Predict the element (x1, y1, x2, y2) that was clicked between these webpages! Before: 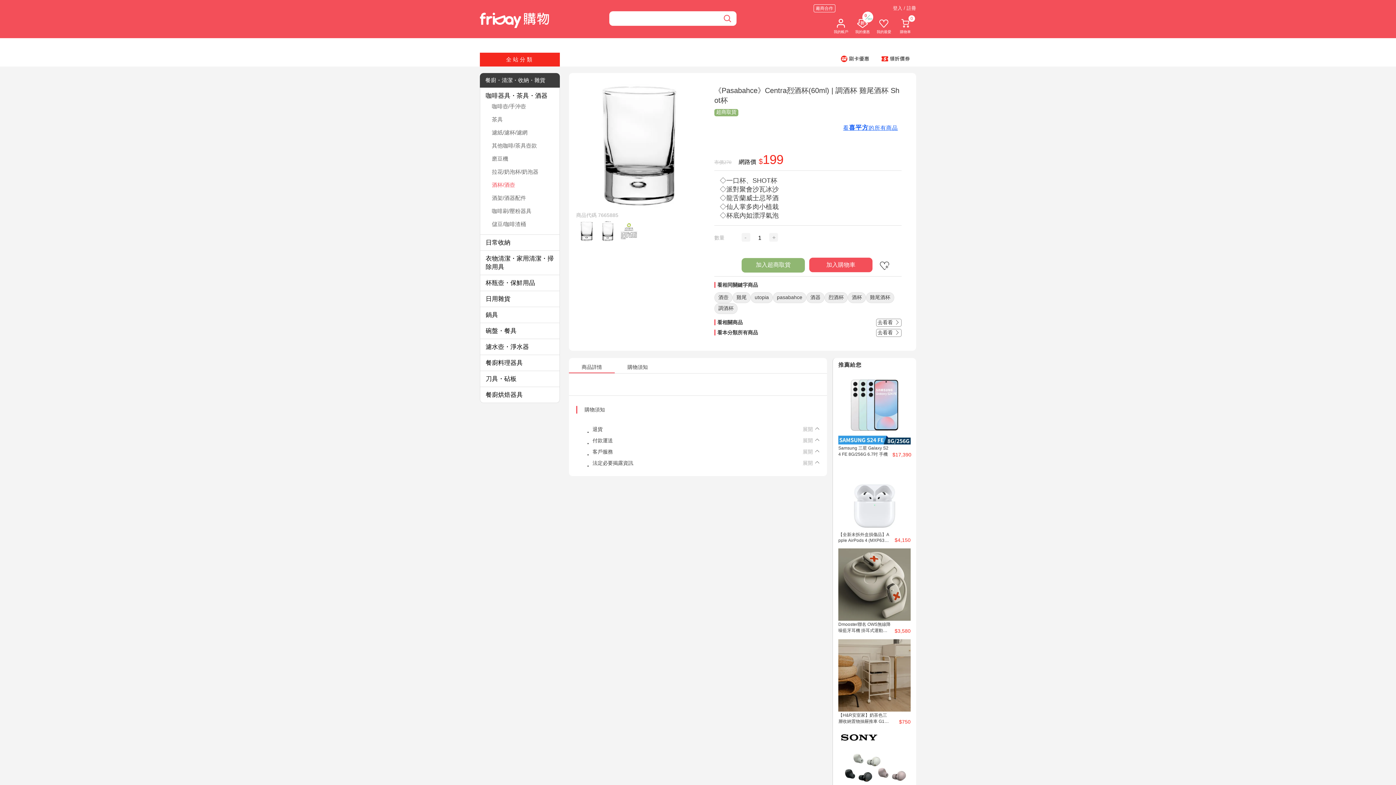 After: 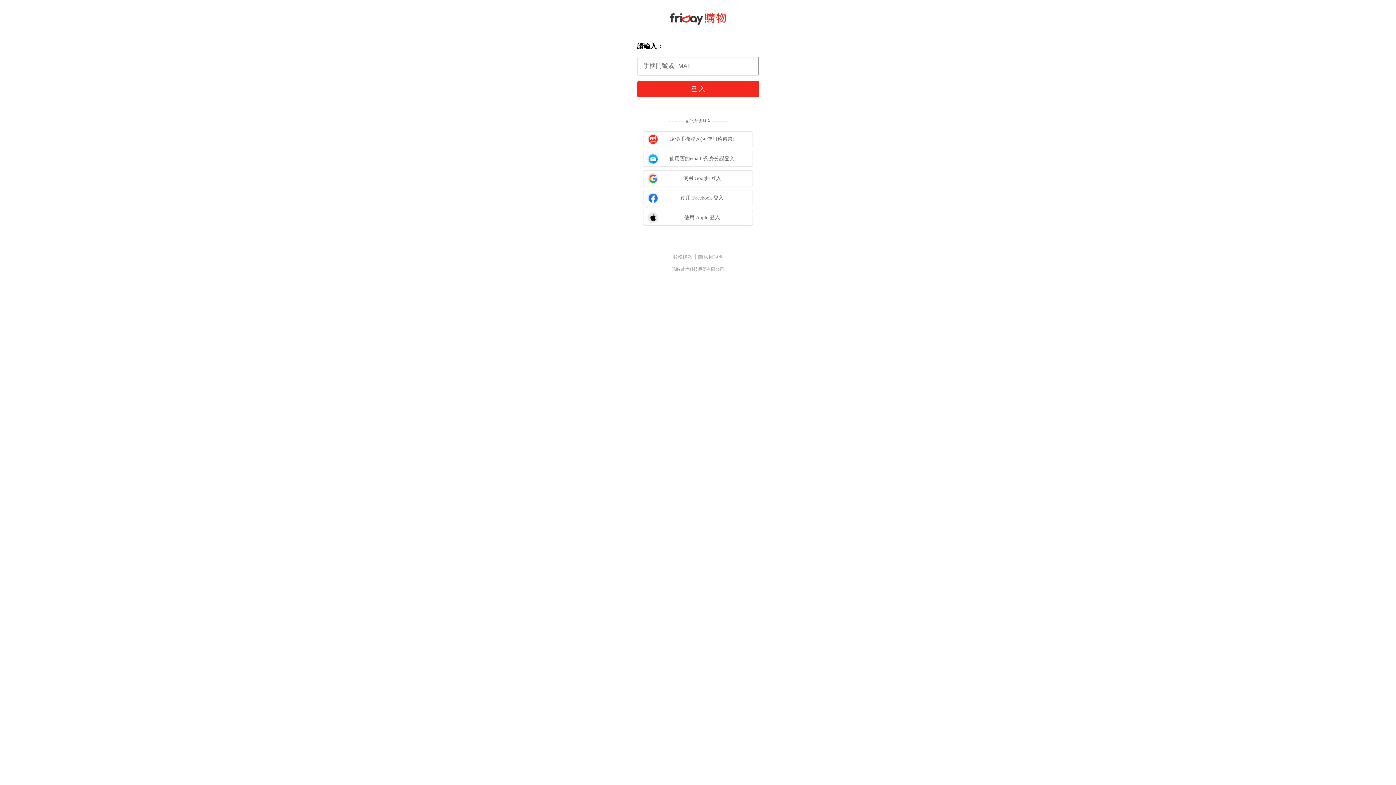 Action: label: 我的帳戶 bbox: (834, 17, 848, 34)